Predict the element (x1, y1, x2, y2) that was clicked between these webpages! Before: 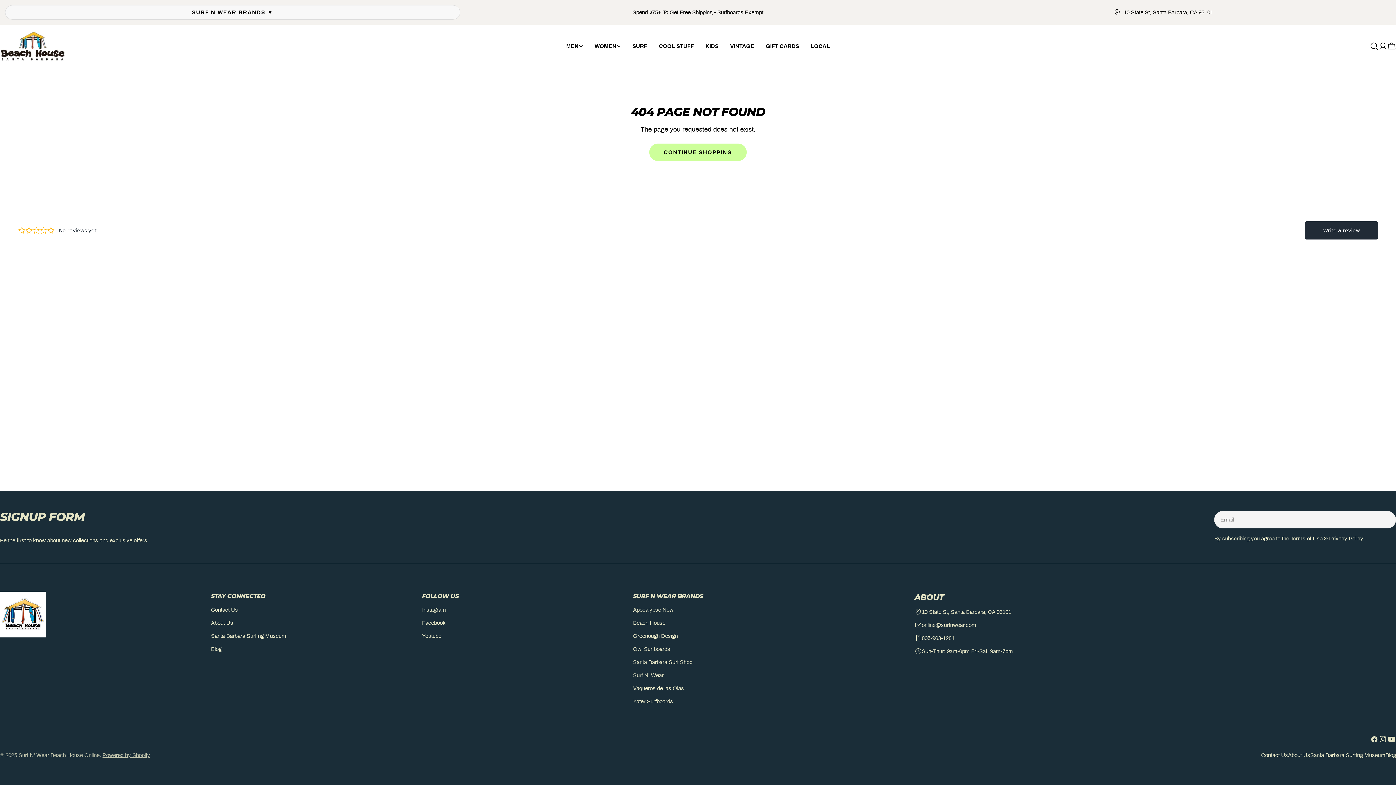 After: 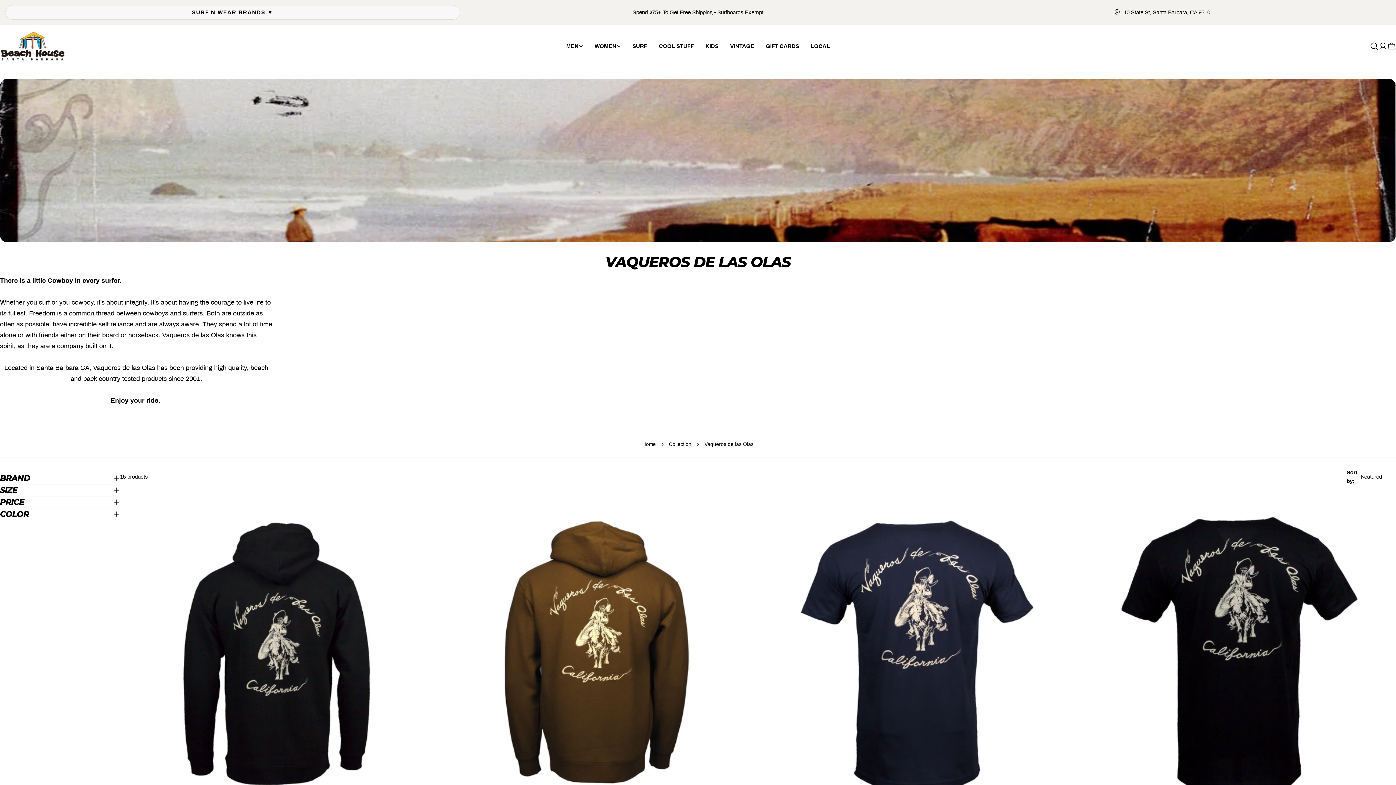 Action: bbox: (633, 685, 684, 691) label: Vaqueros de las Olas